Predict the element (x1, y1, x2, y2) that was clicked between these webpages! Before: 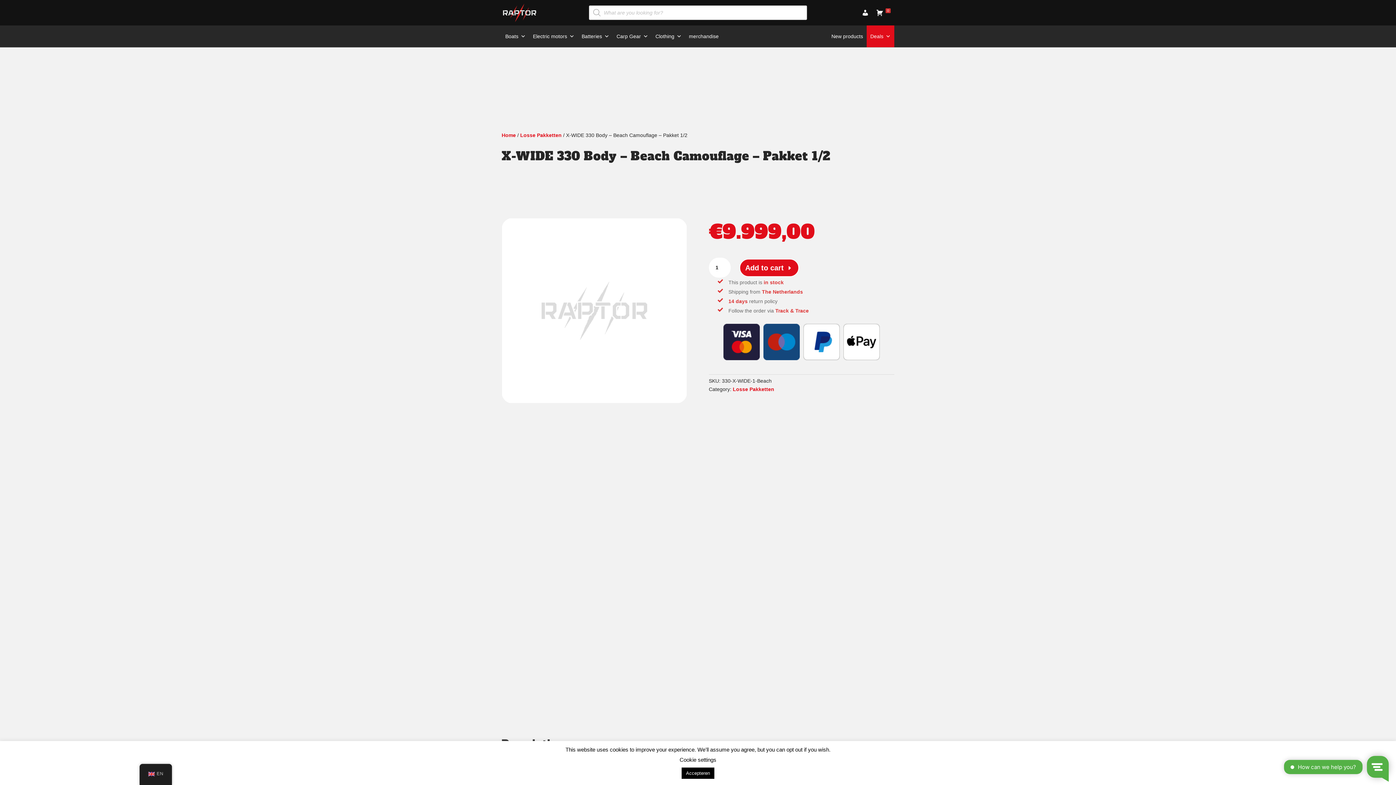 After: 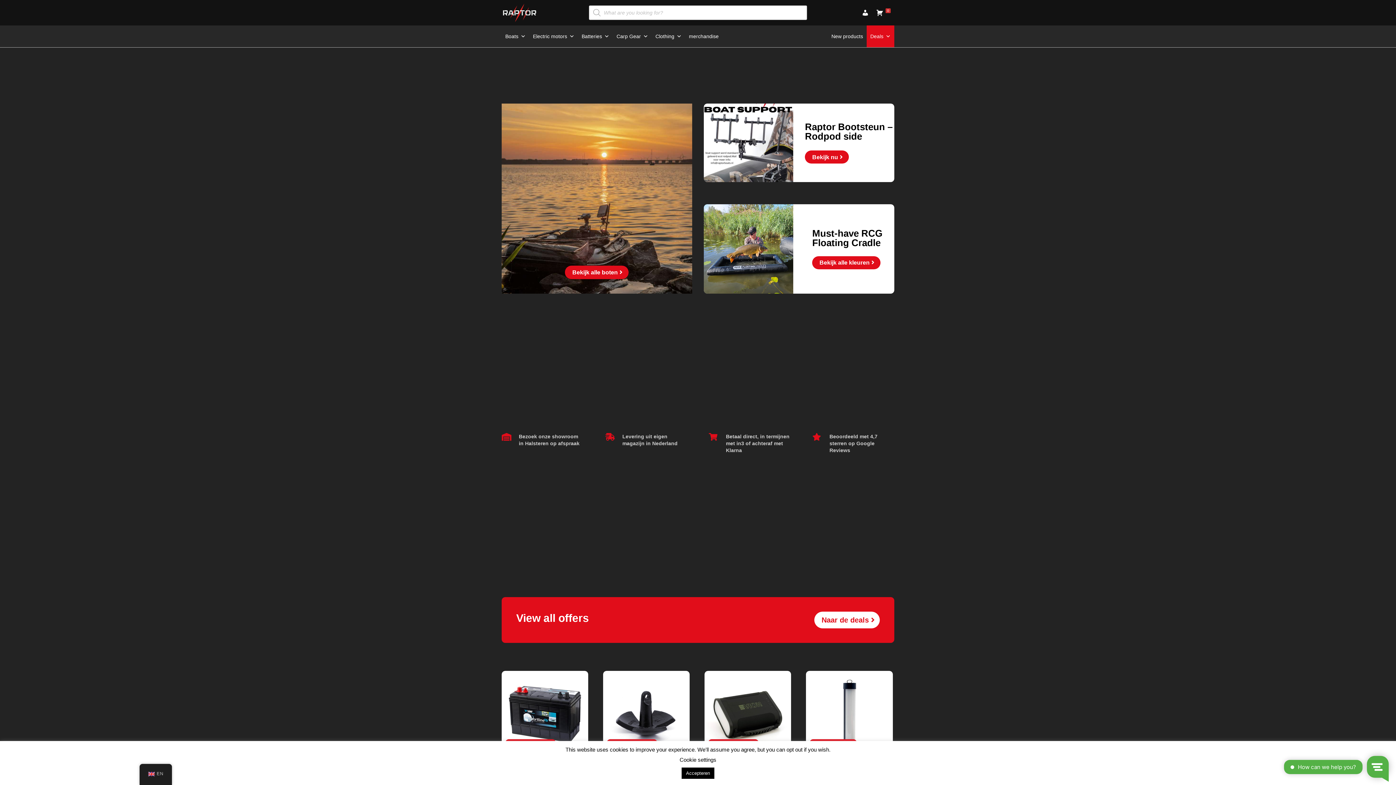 Action: bbox: (501, 132, 516, 138) label: Home